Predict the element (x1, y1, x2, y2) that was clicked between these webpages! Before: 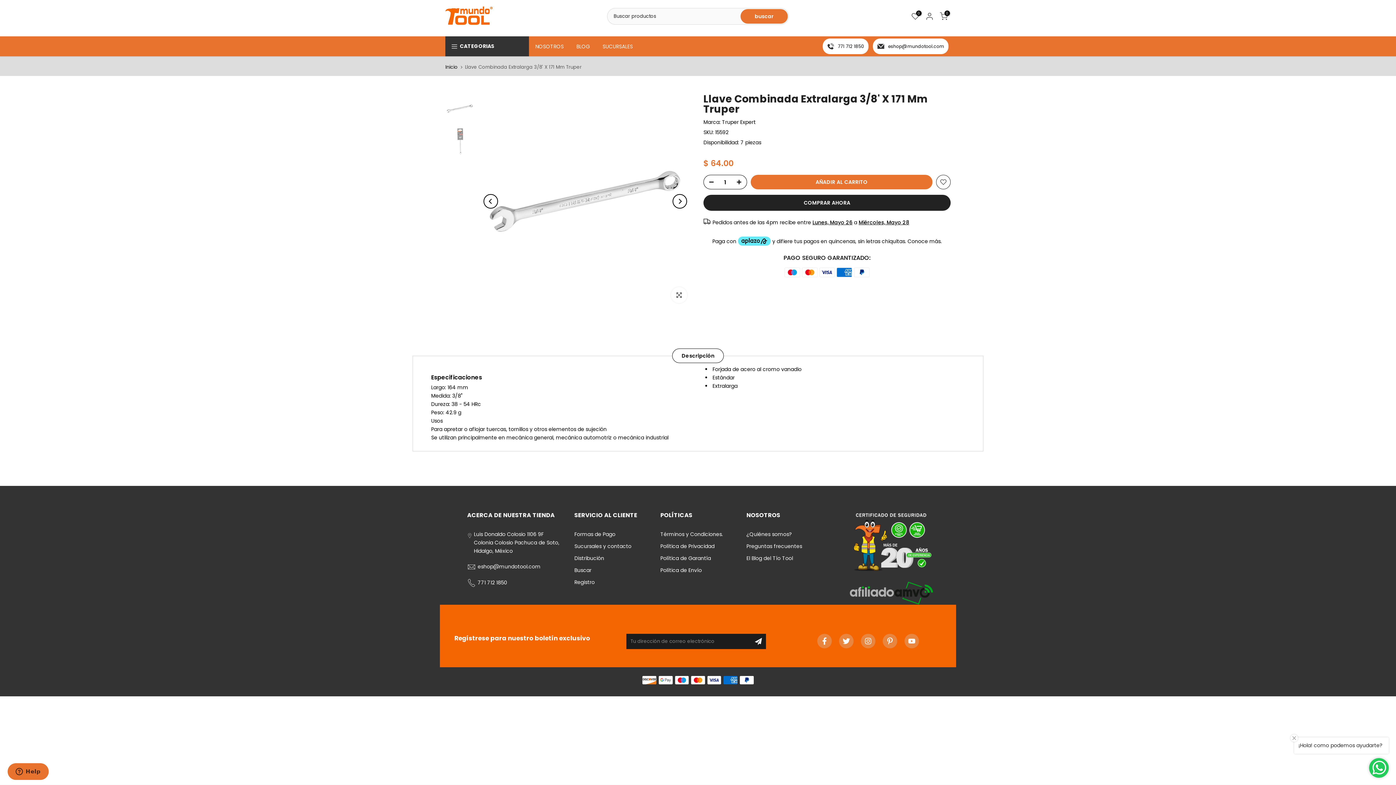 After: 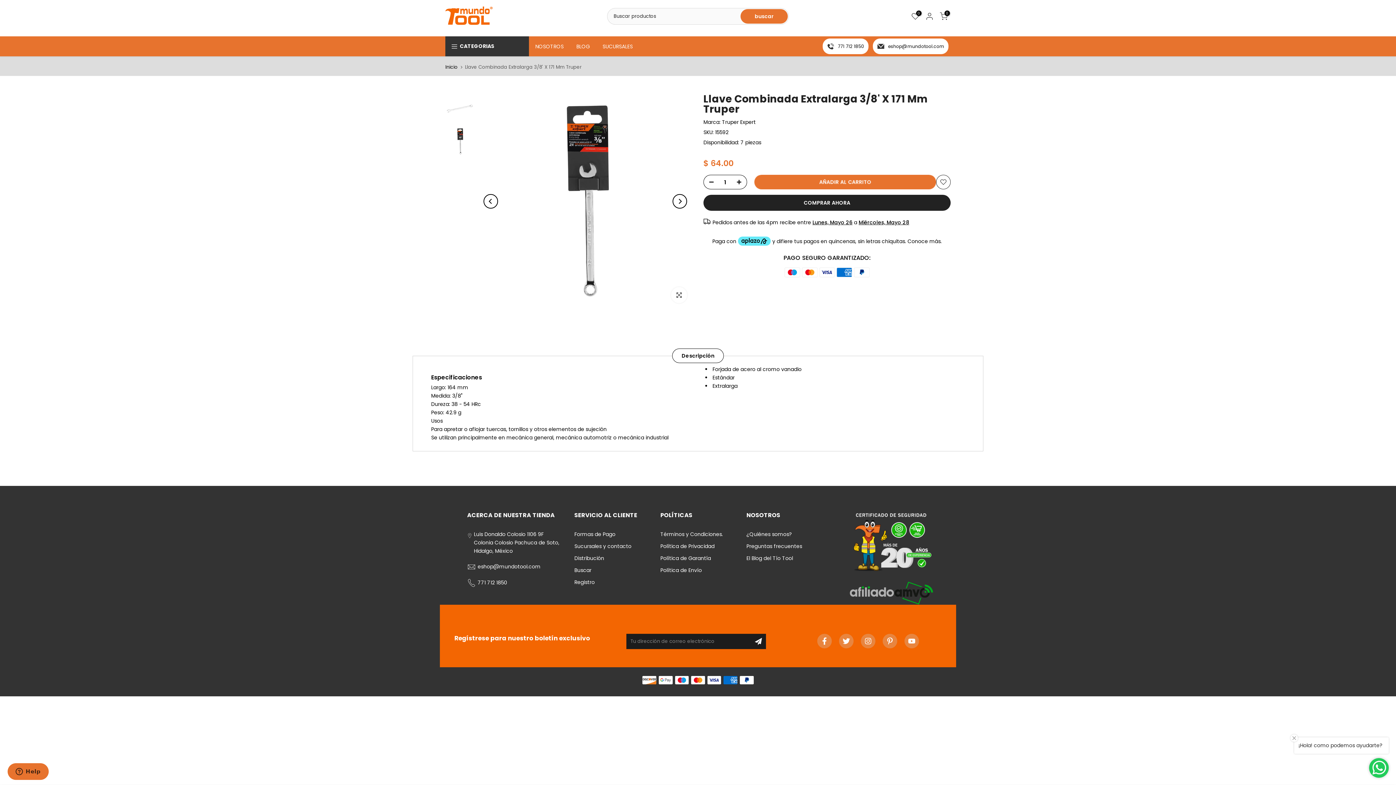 Action: label: Previous bbox: (483, 194, 498, 208)